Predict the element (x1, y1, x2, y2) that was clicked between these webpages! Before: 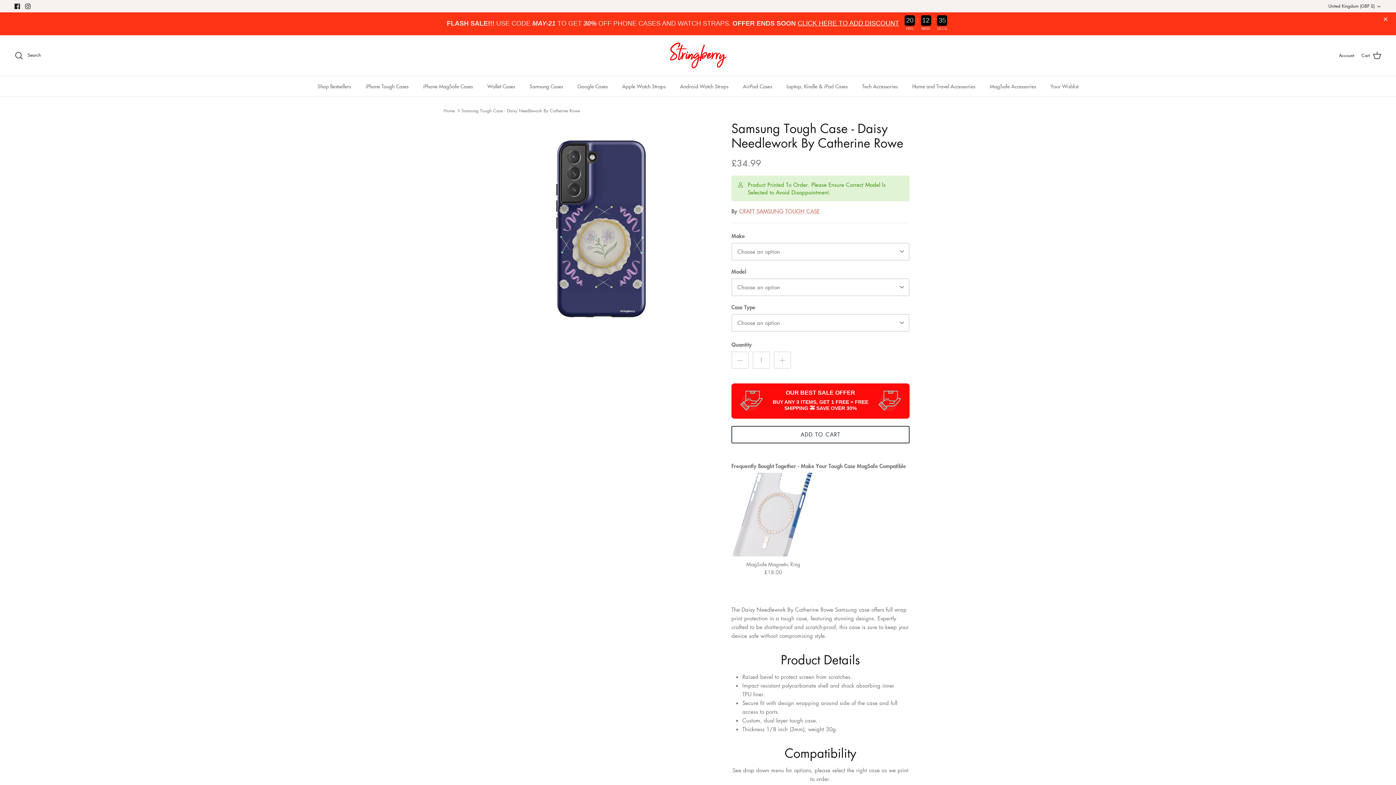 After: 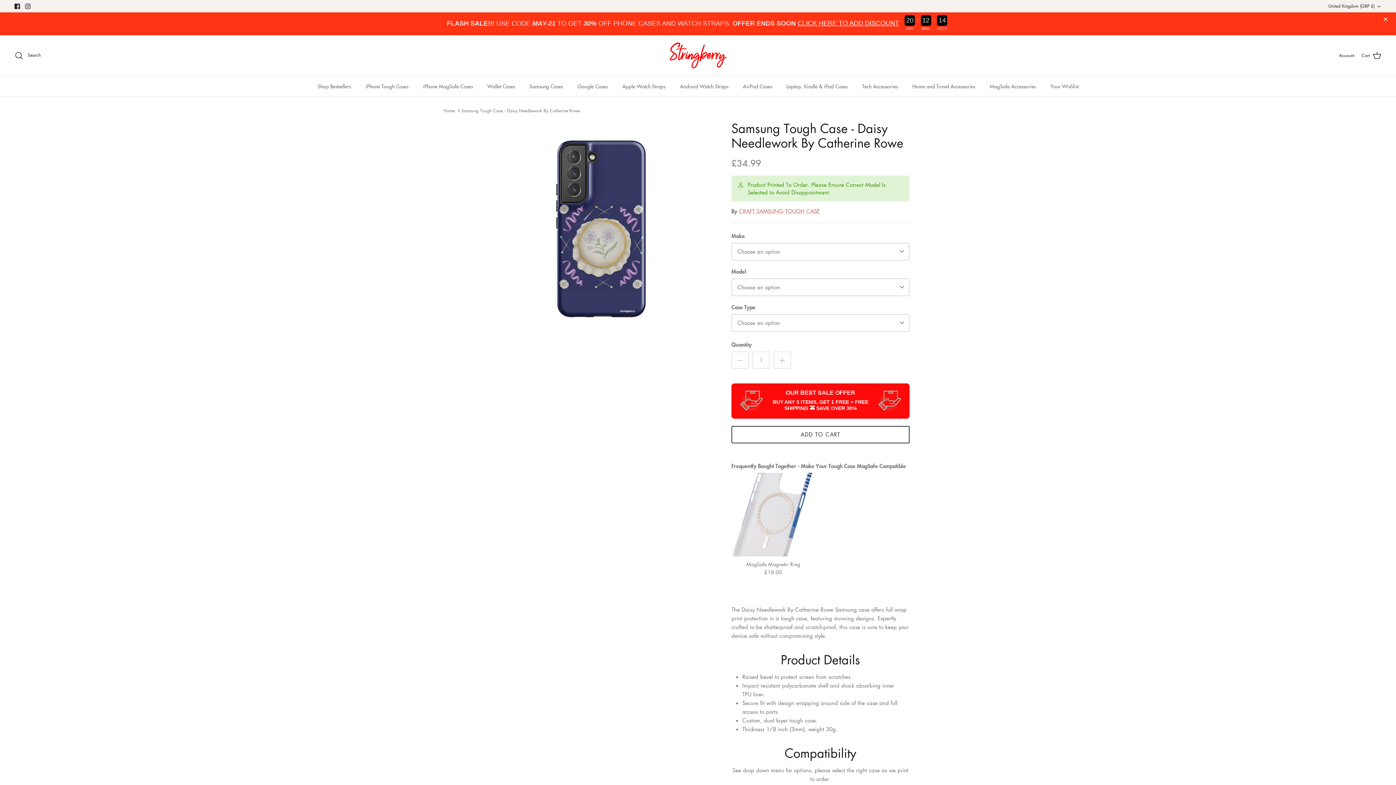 Action: label: Facebook bbox: (14, 3, 20, 8)